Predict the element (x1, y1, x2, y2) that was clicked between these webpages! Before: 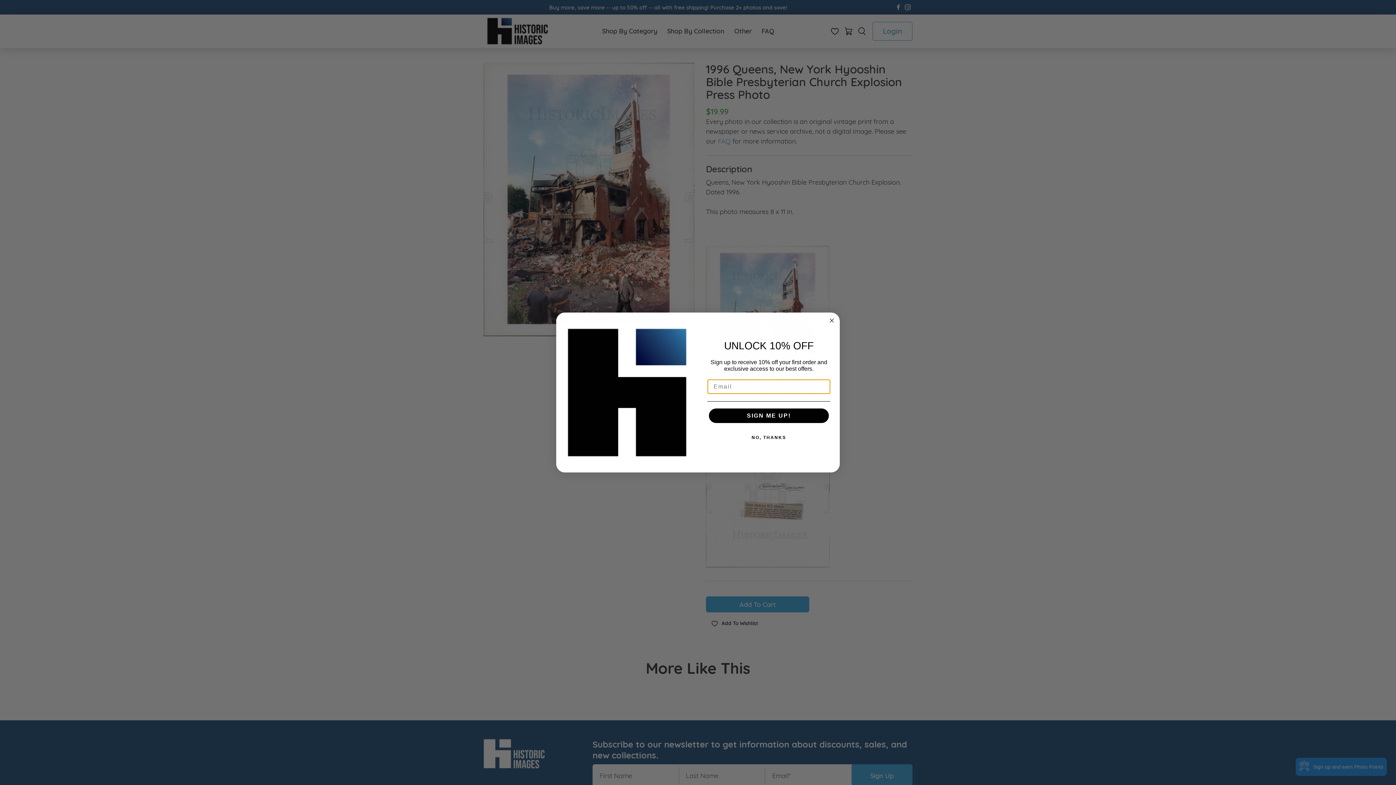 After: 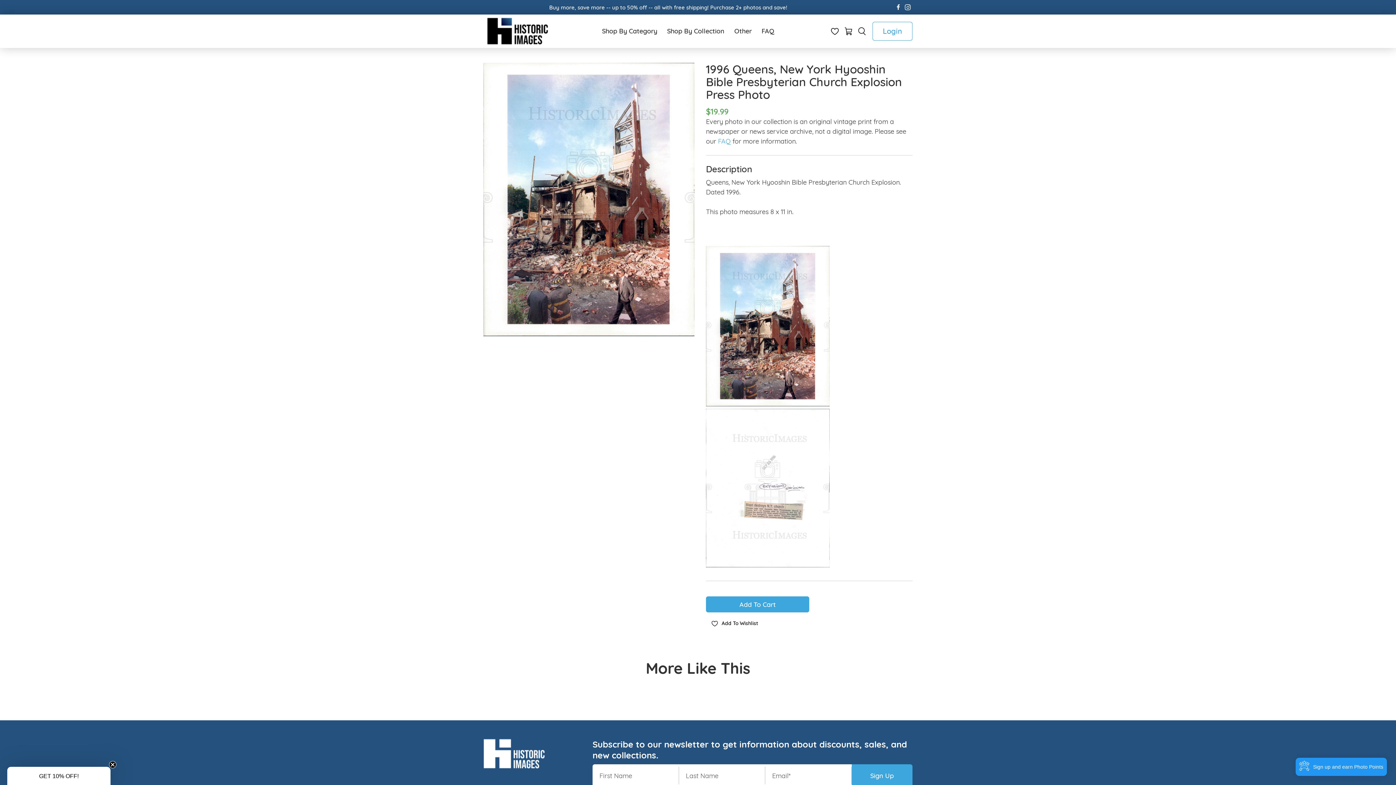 Action: label: Close dialog bbox: (827, 316, 836, 325)